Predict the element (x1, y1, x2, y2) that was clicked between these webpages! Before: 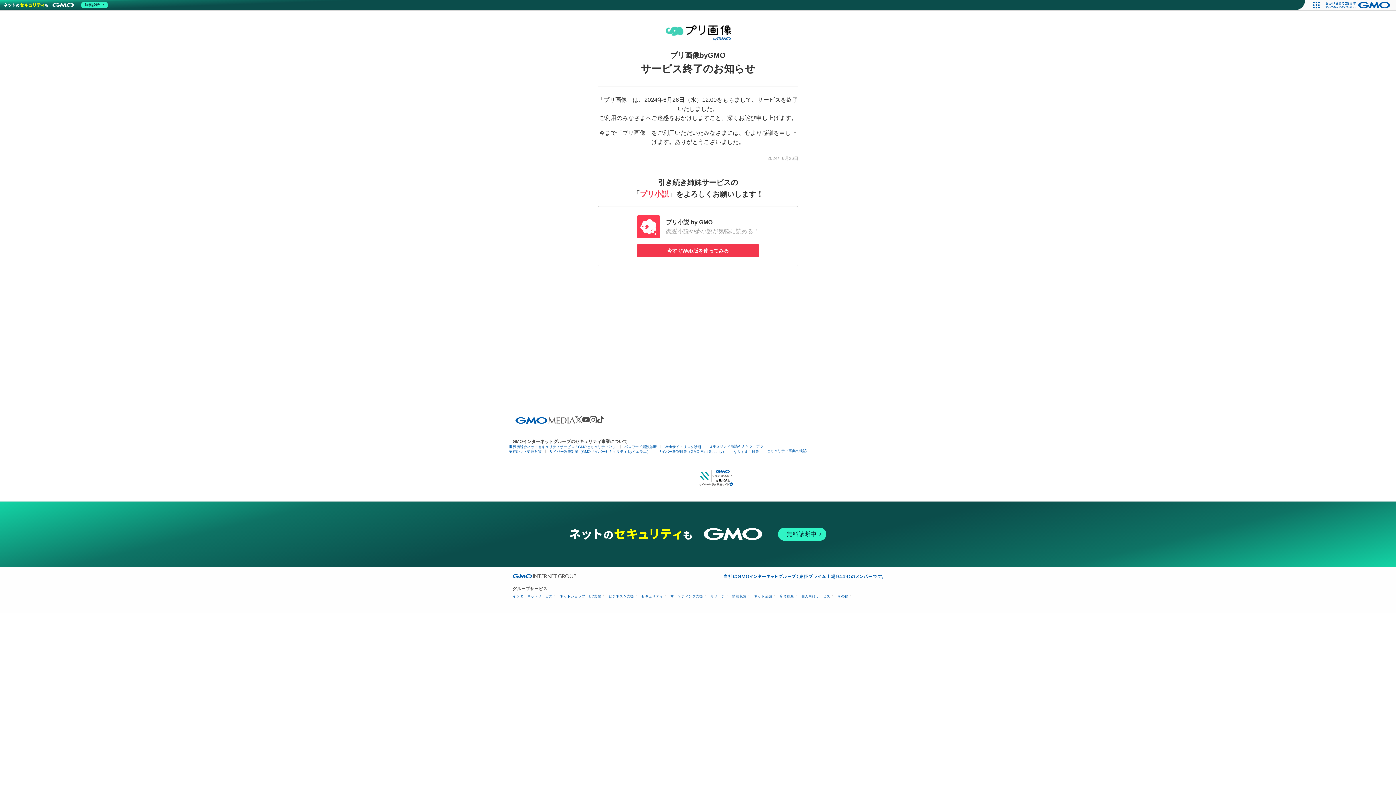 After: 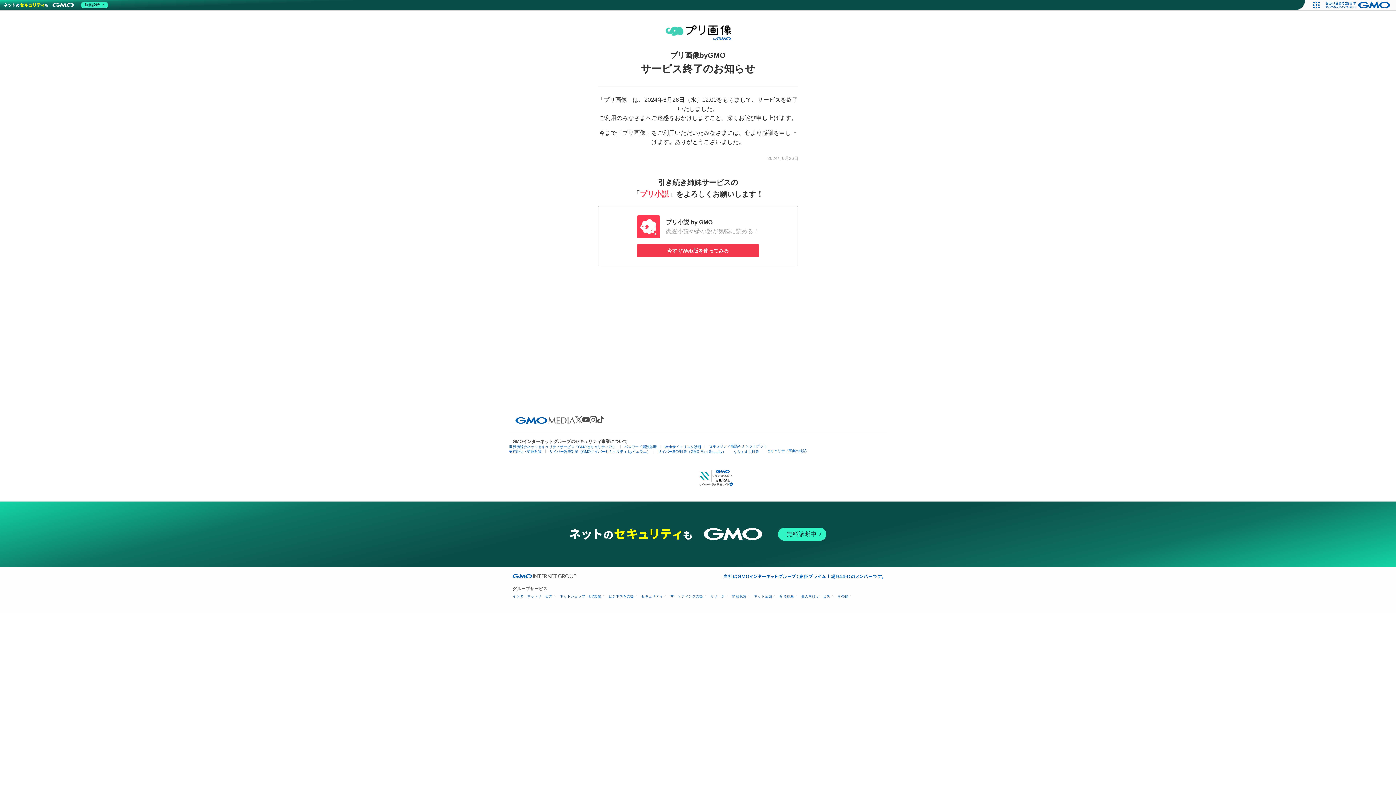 Action: bbox: (589, 416, 597, 423)